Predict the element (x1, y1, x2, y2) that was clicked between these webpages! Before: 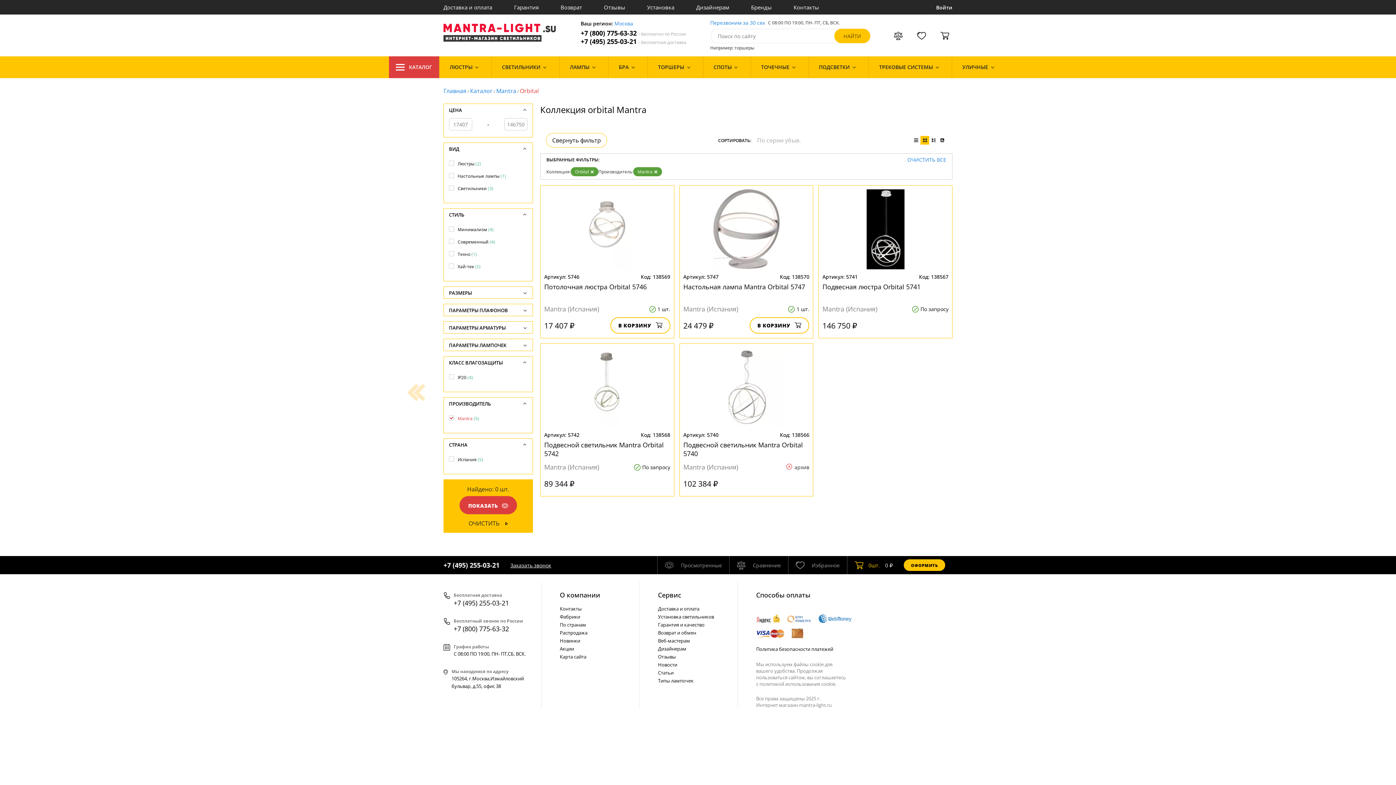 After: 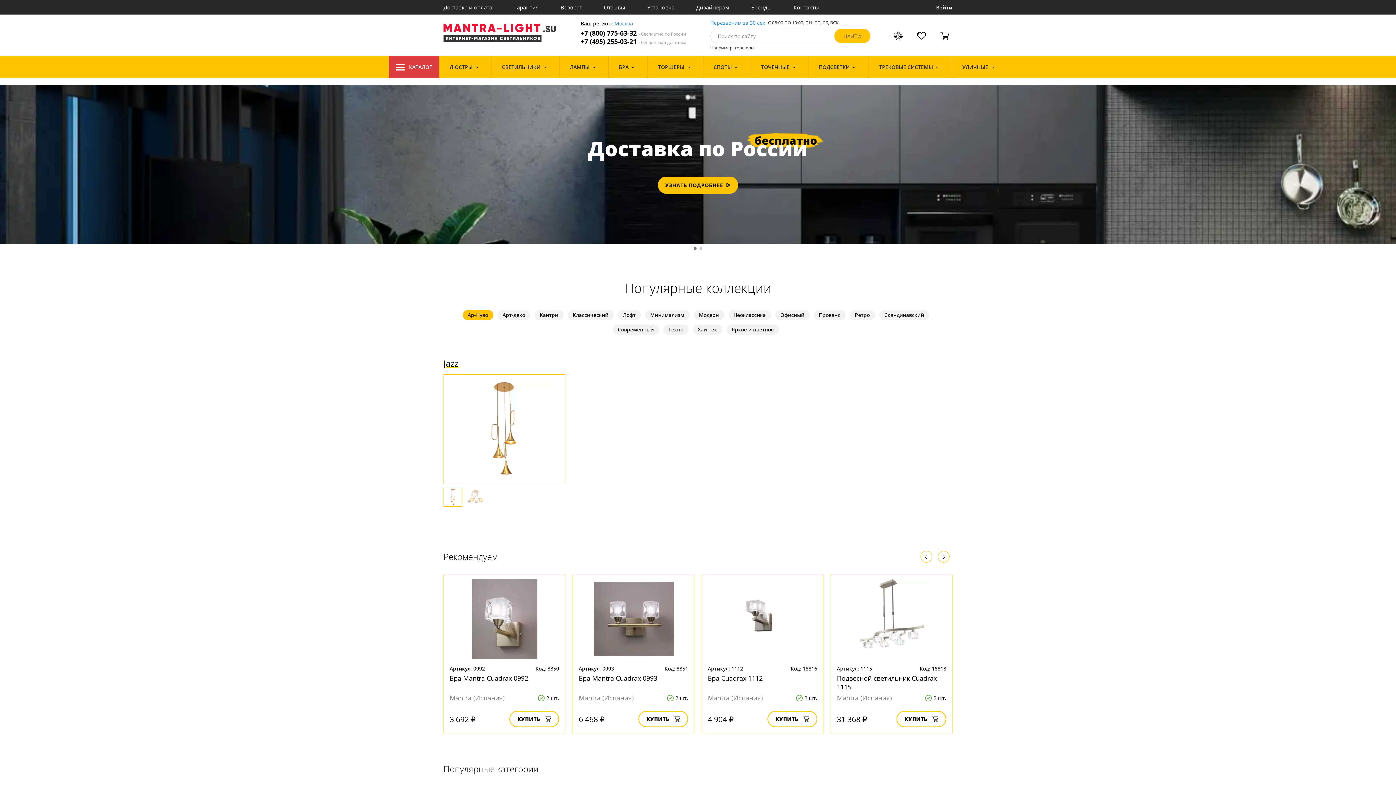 Action: bbox: (443, 23, 557, 41)